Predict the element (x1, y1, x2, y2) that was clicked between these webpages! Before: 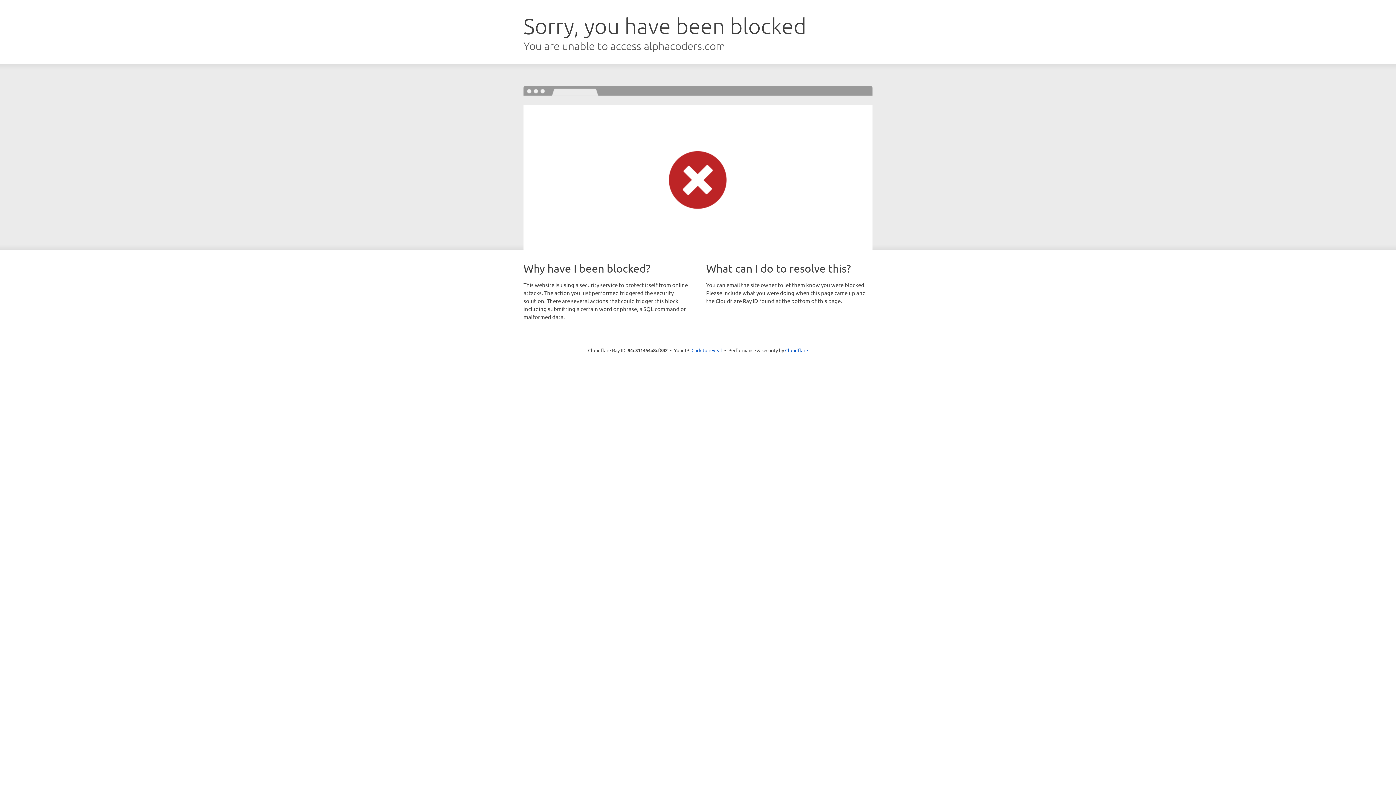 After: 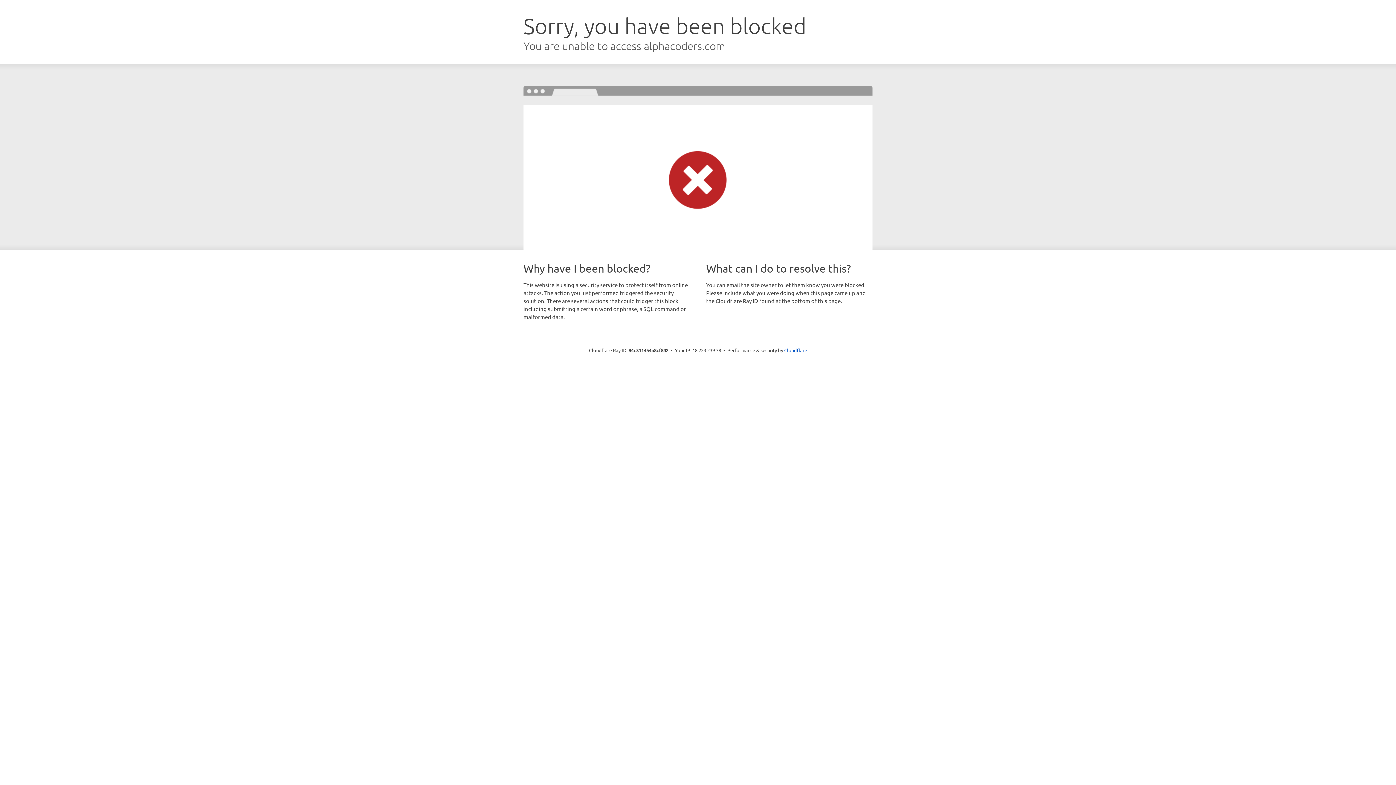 Action: label: Click to reveal bbox: (691, 346, 722, 353)